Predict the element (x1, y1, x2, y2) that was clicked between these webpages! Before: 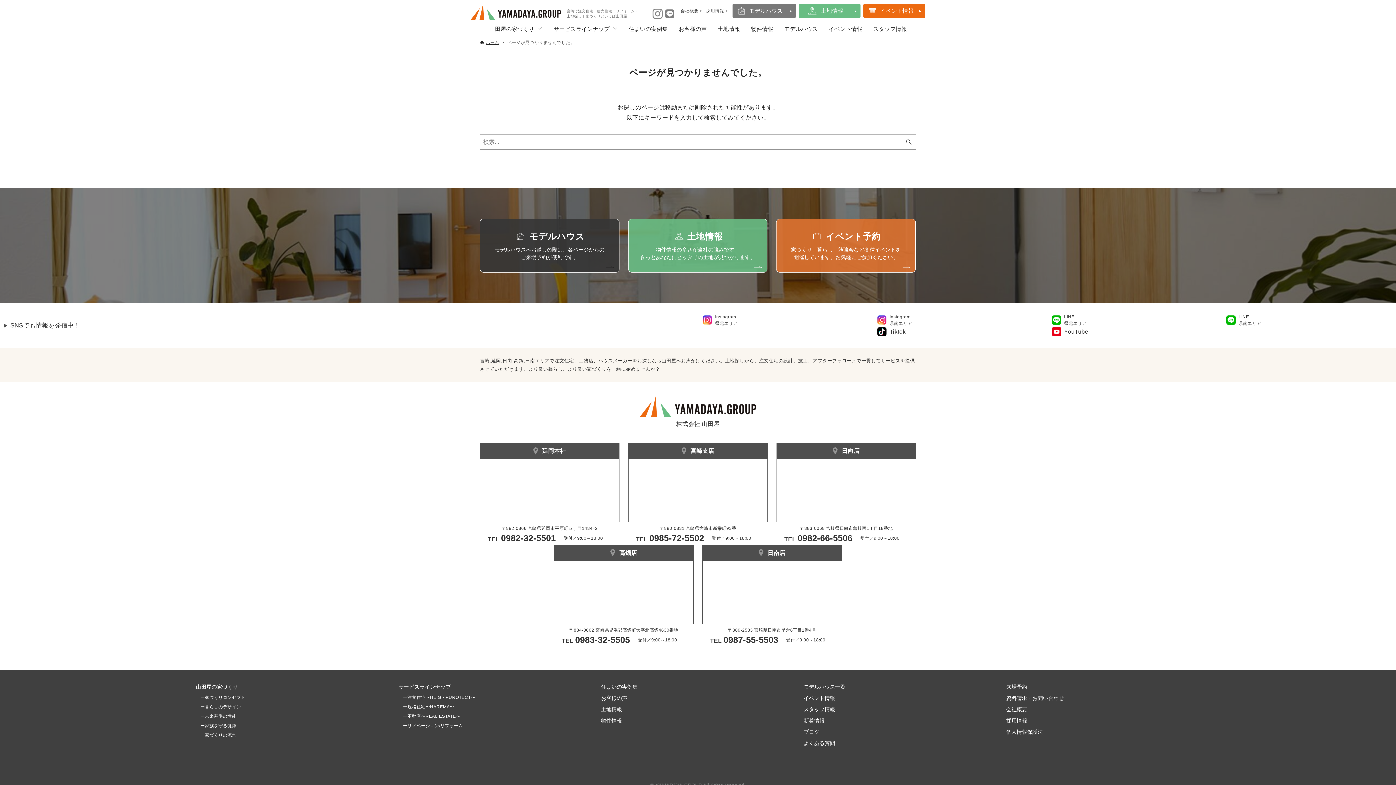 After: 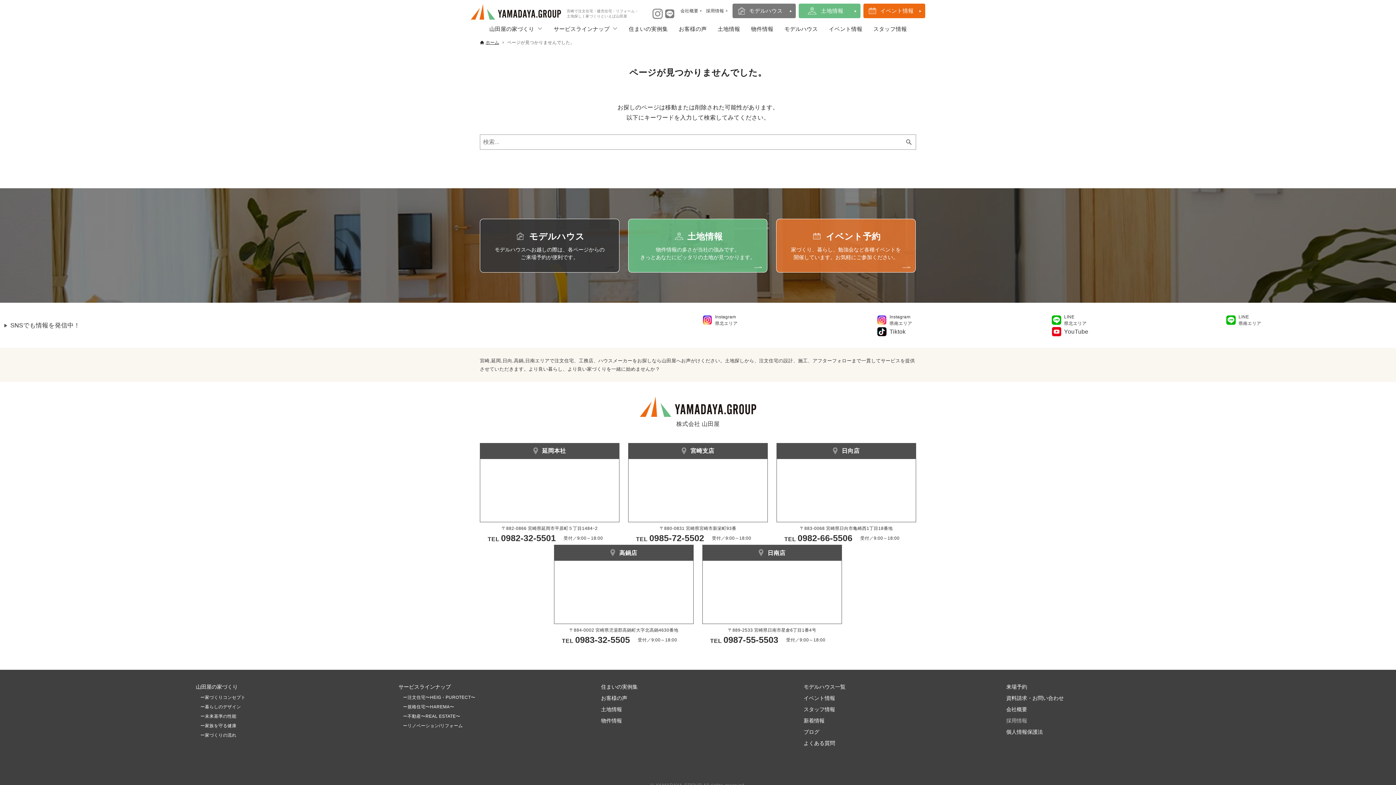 Action: label: 採用情報
 bbox: (1006, 718, 1027, 724)